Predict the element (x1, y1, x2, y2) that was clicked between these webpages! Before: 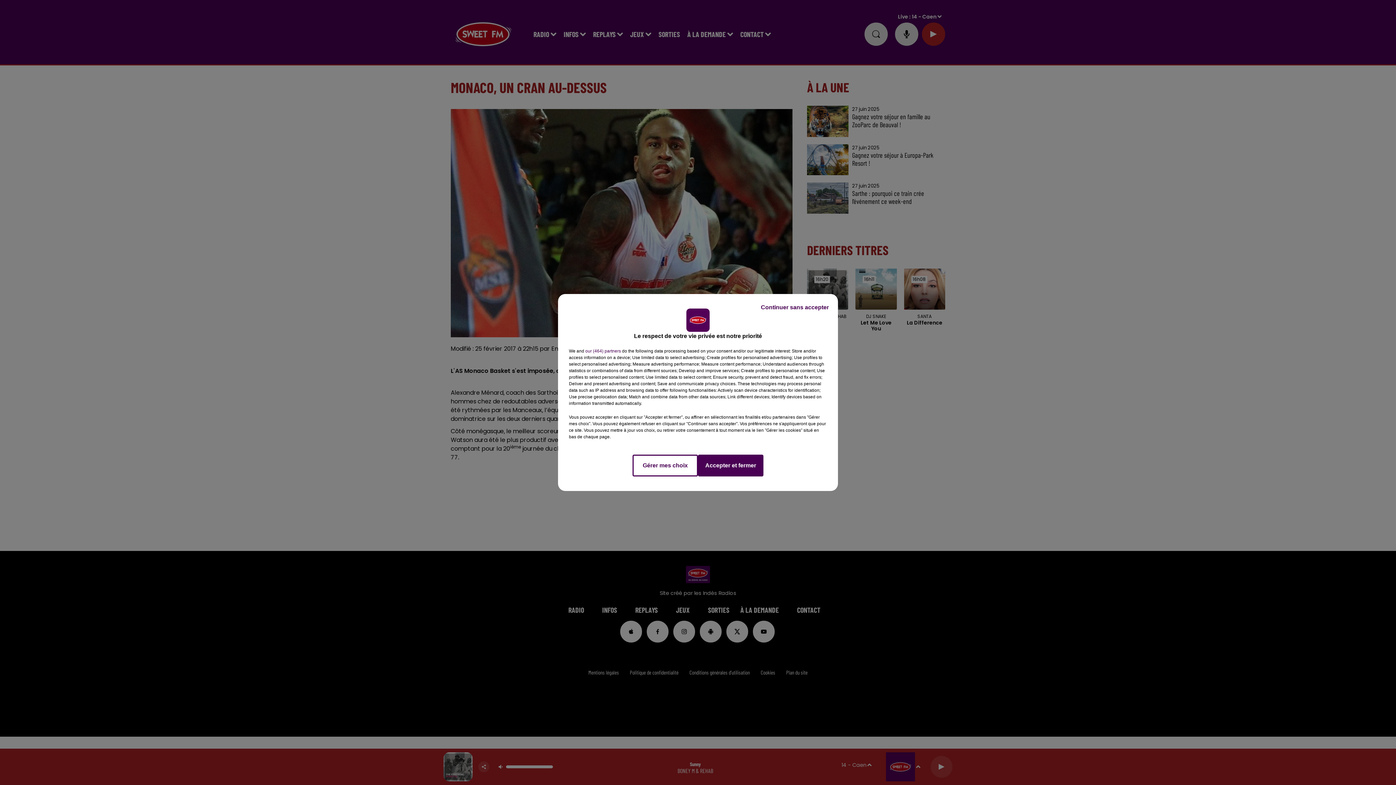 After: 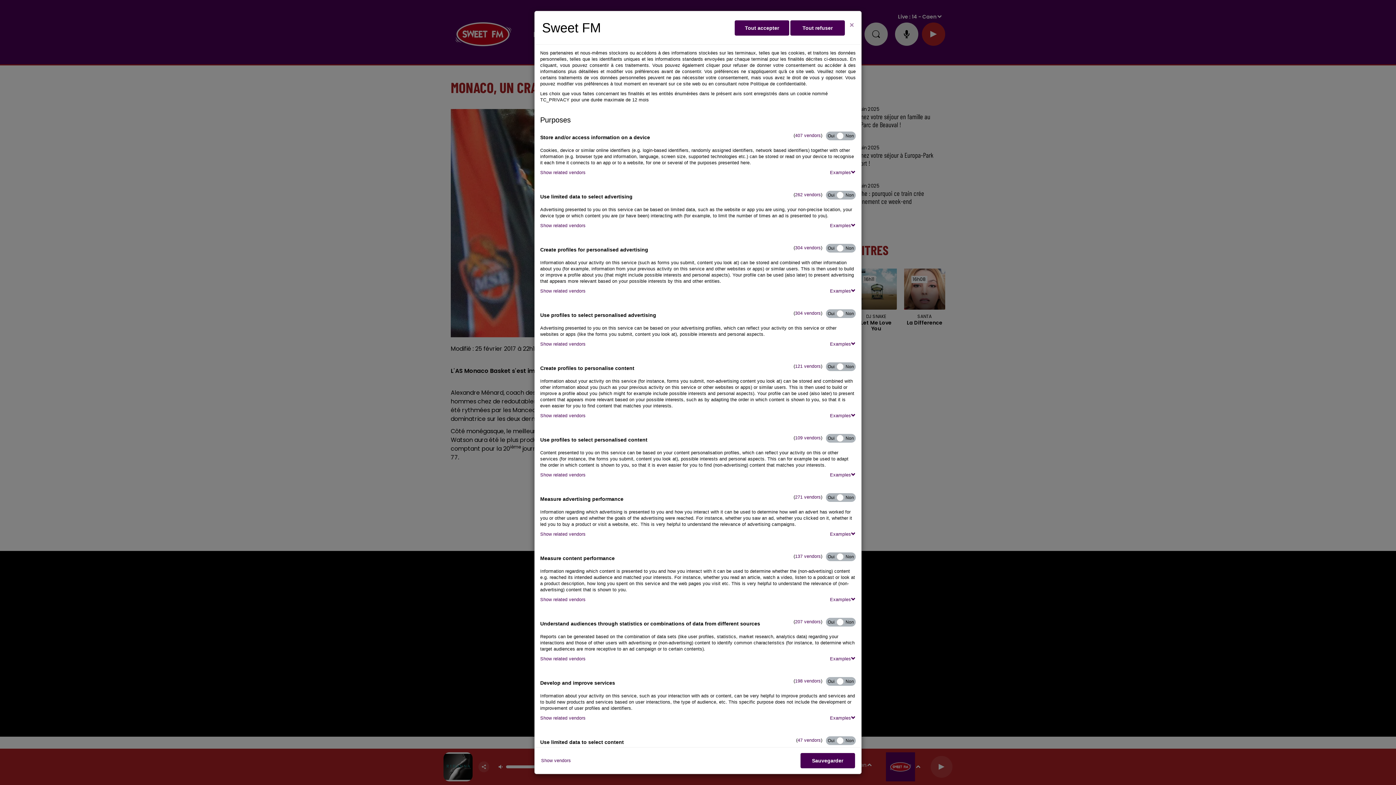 Action: bbox: (632, 454, 698, 476) label: Gérer mes choix